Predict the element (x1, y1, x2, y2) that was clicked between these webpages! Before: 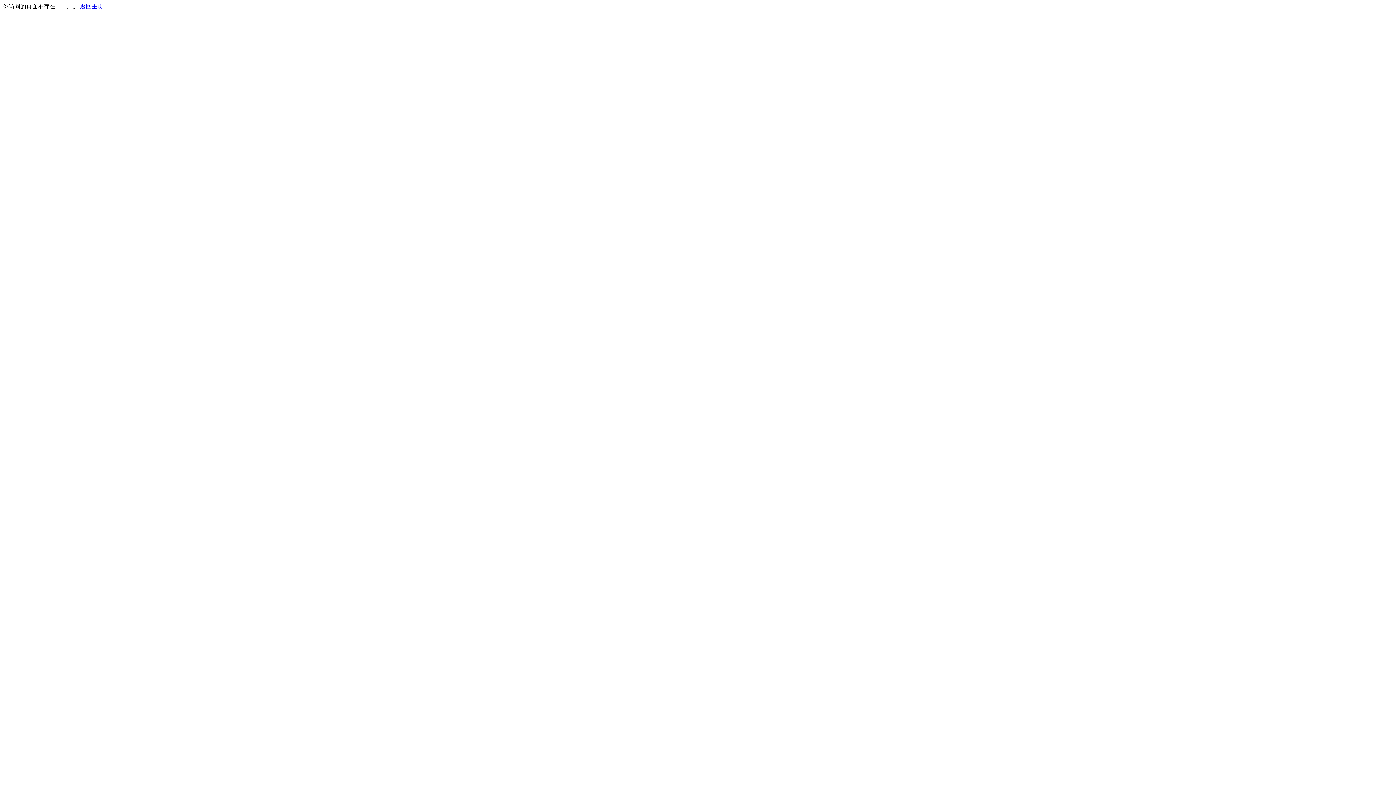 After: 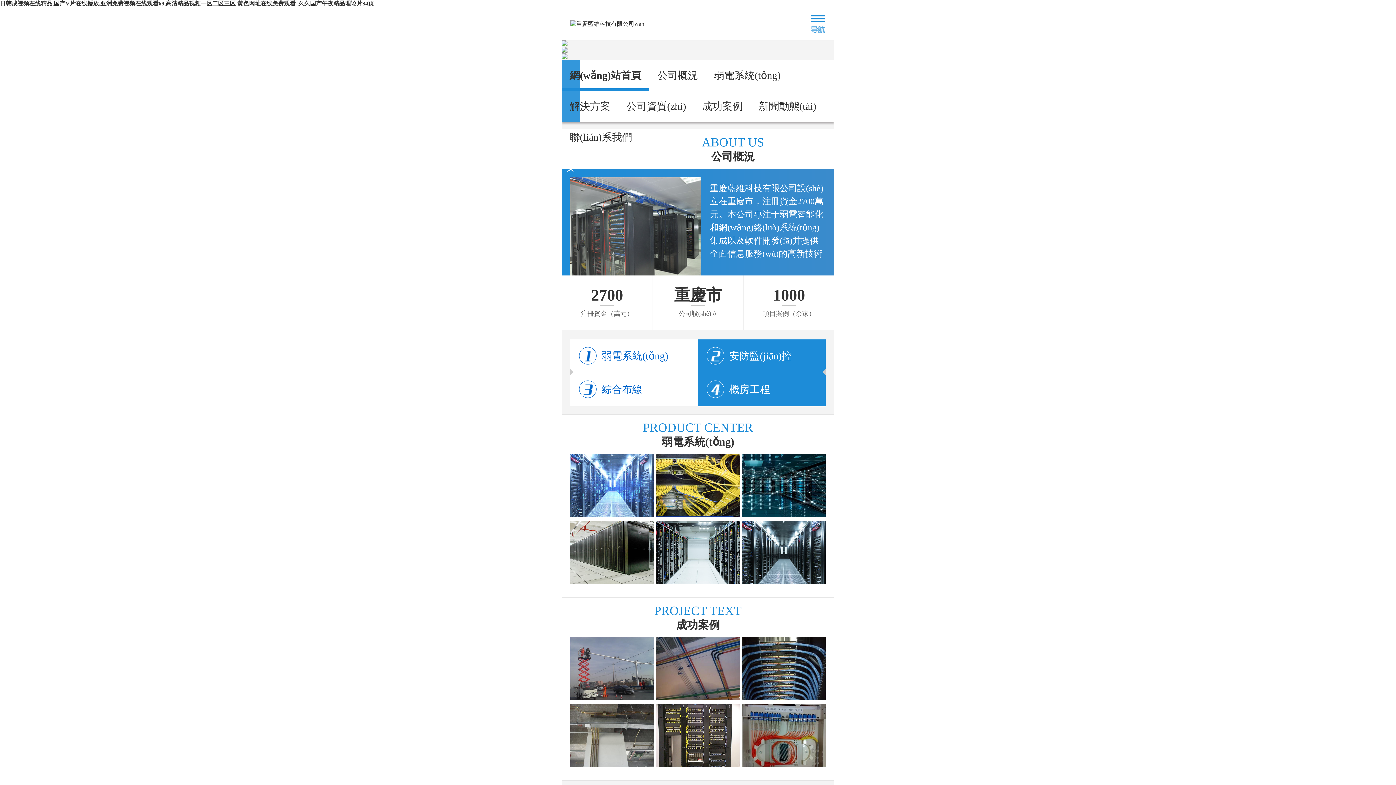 Action: bbox: (80, 3, 103, 9) label: 返回主页